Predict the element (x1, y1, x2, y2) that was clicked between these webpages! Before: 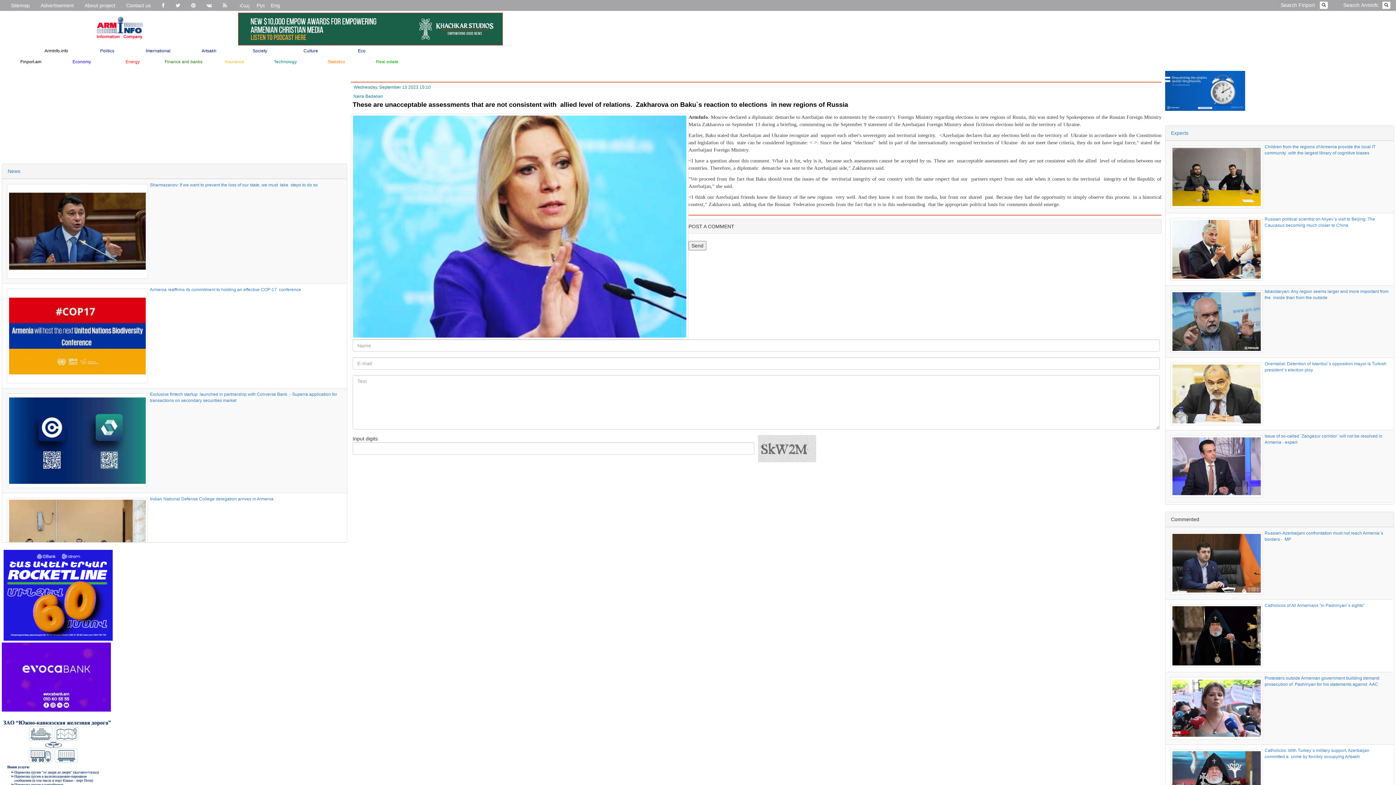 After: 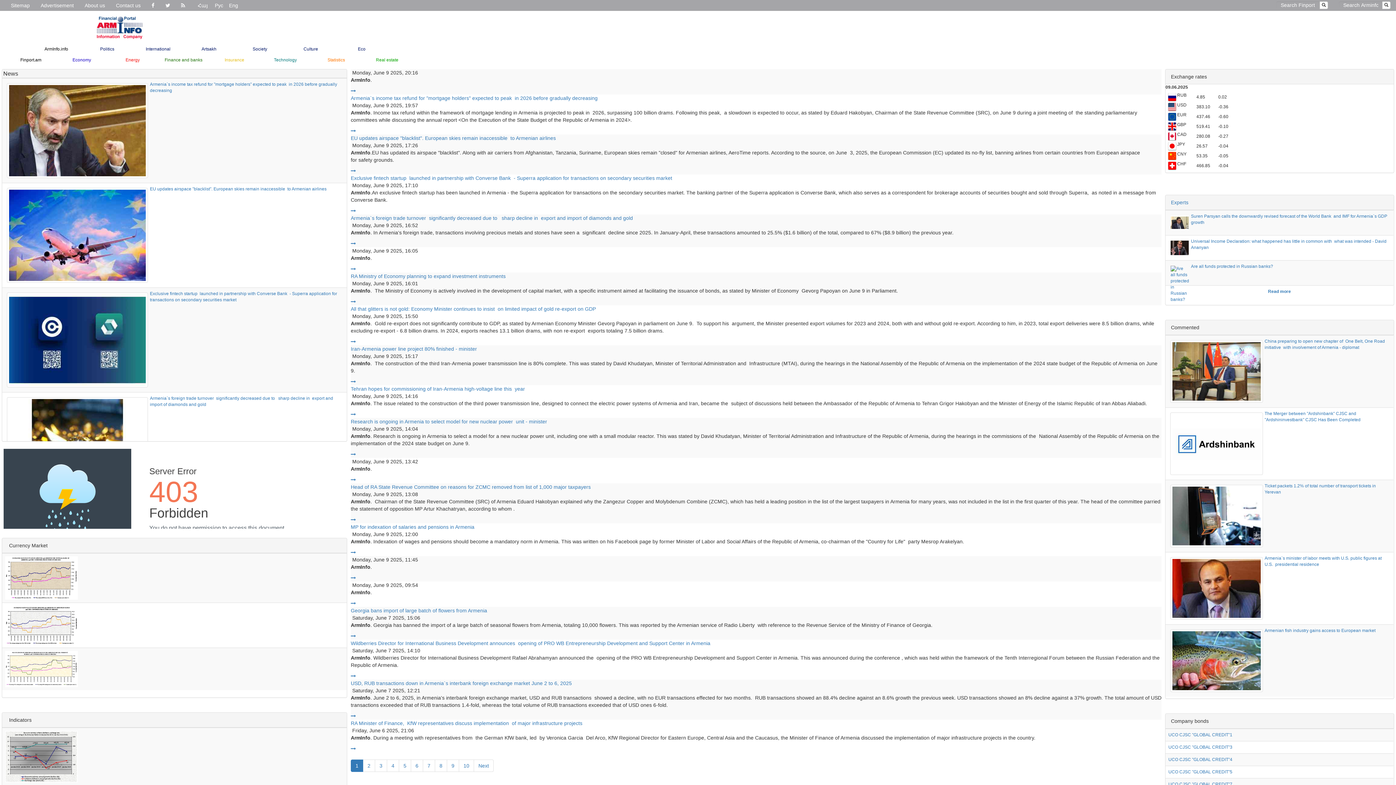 Action: bbox: (1320, 1, 1328, 9)